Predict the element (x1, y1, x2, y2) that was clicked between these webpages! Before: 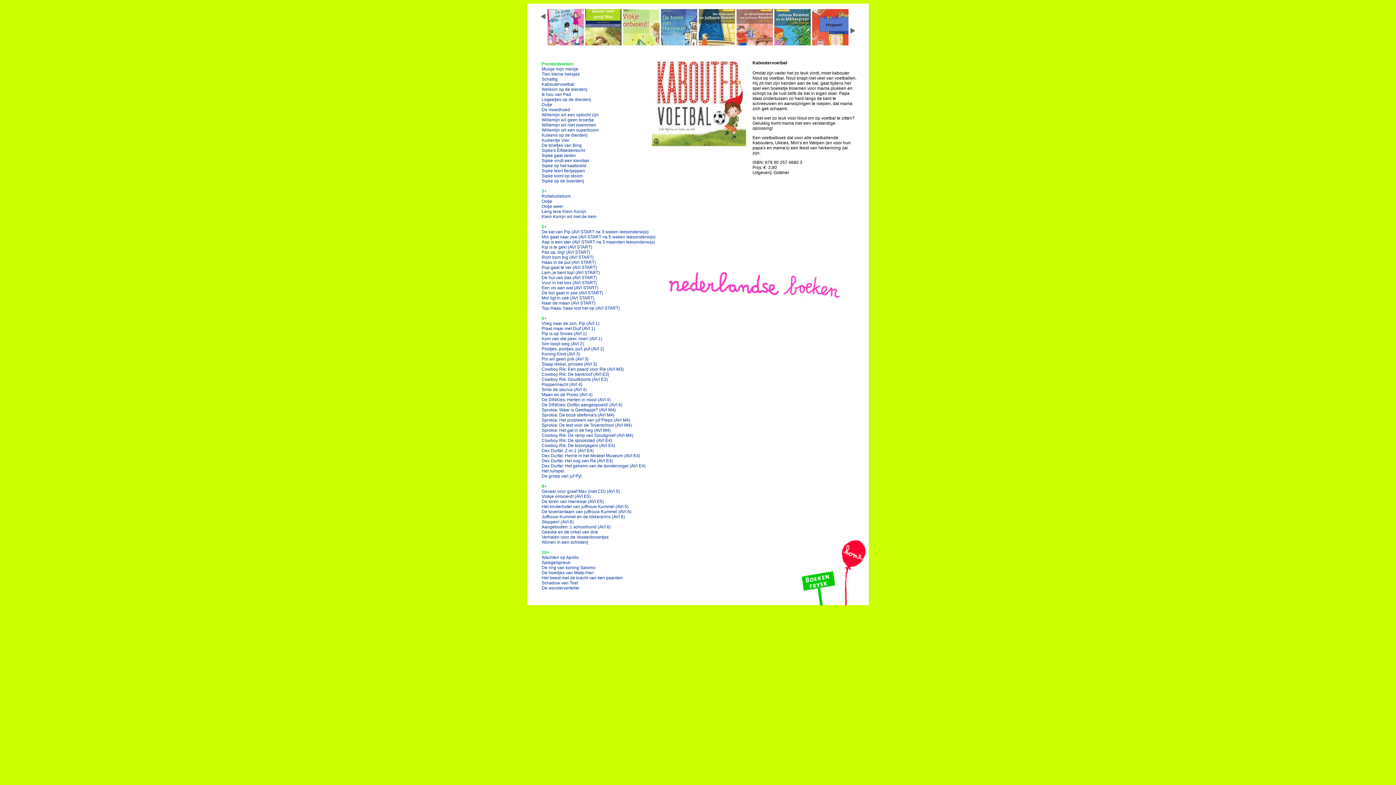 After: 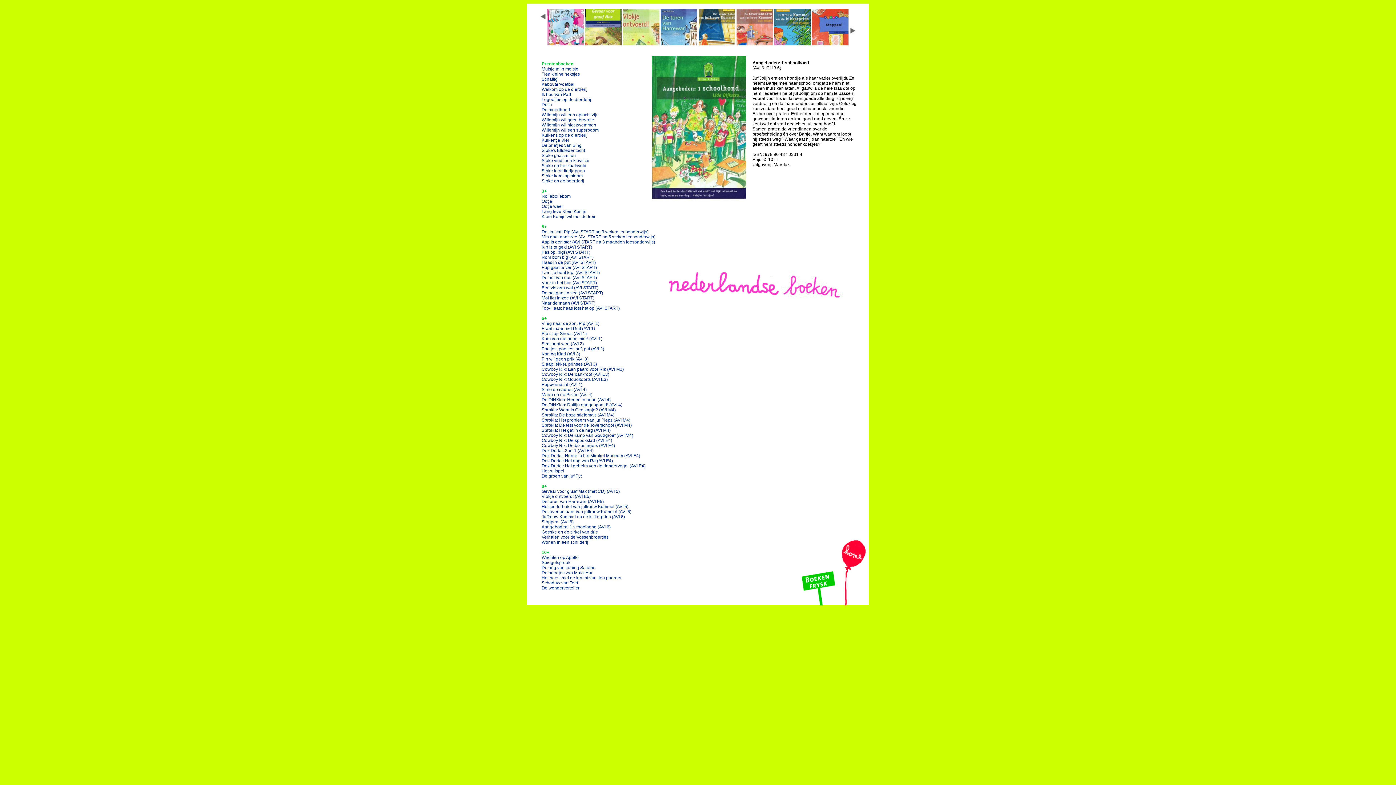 Action: label: Aangeboden: 1 schoolhond (AVI 6) bbox: (541, 524, 610, 529)